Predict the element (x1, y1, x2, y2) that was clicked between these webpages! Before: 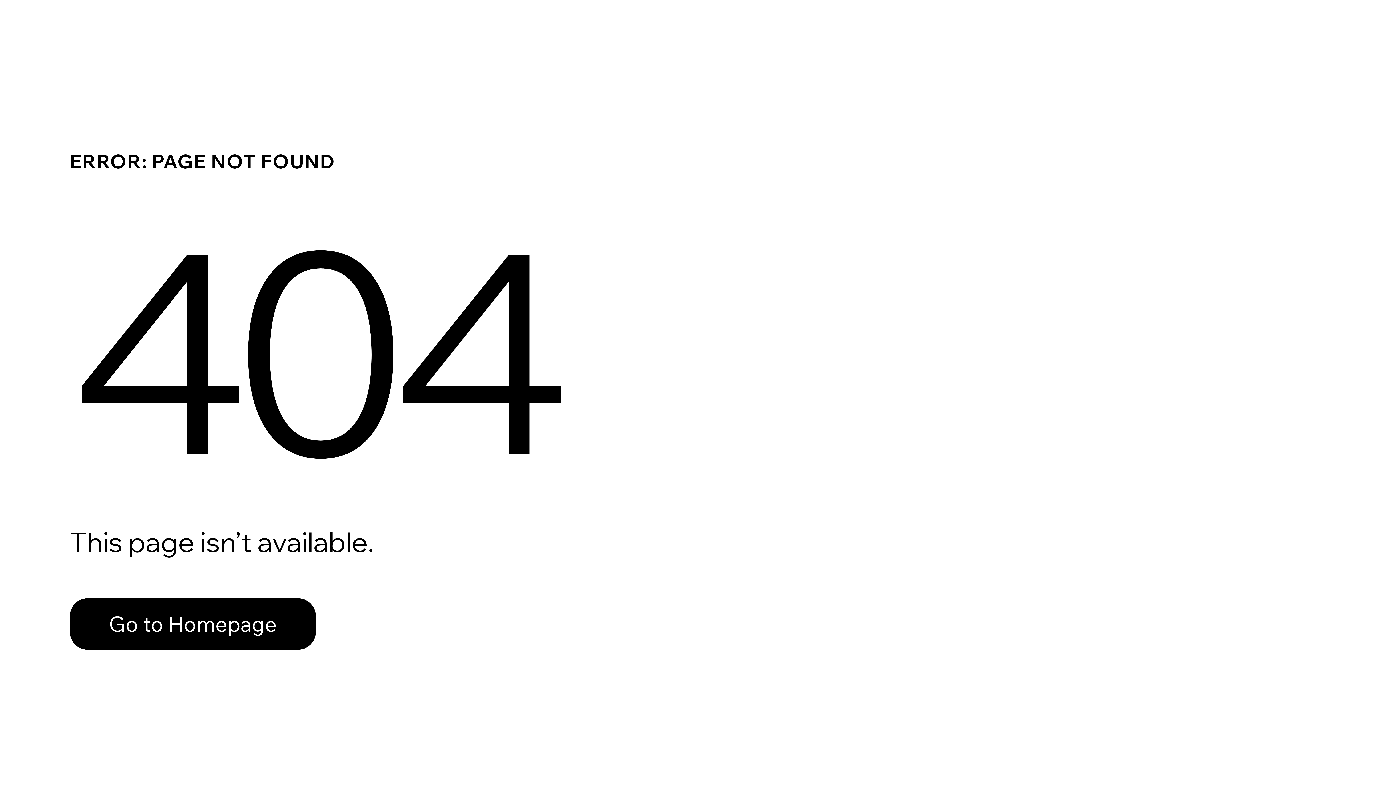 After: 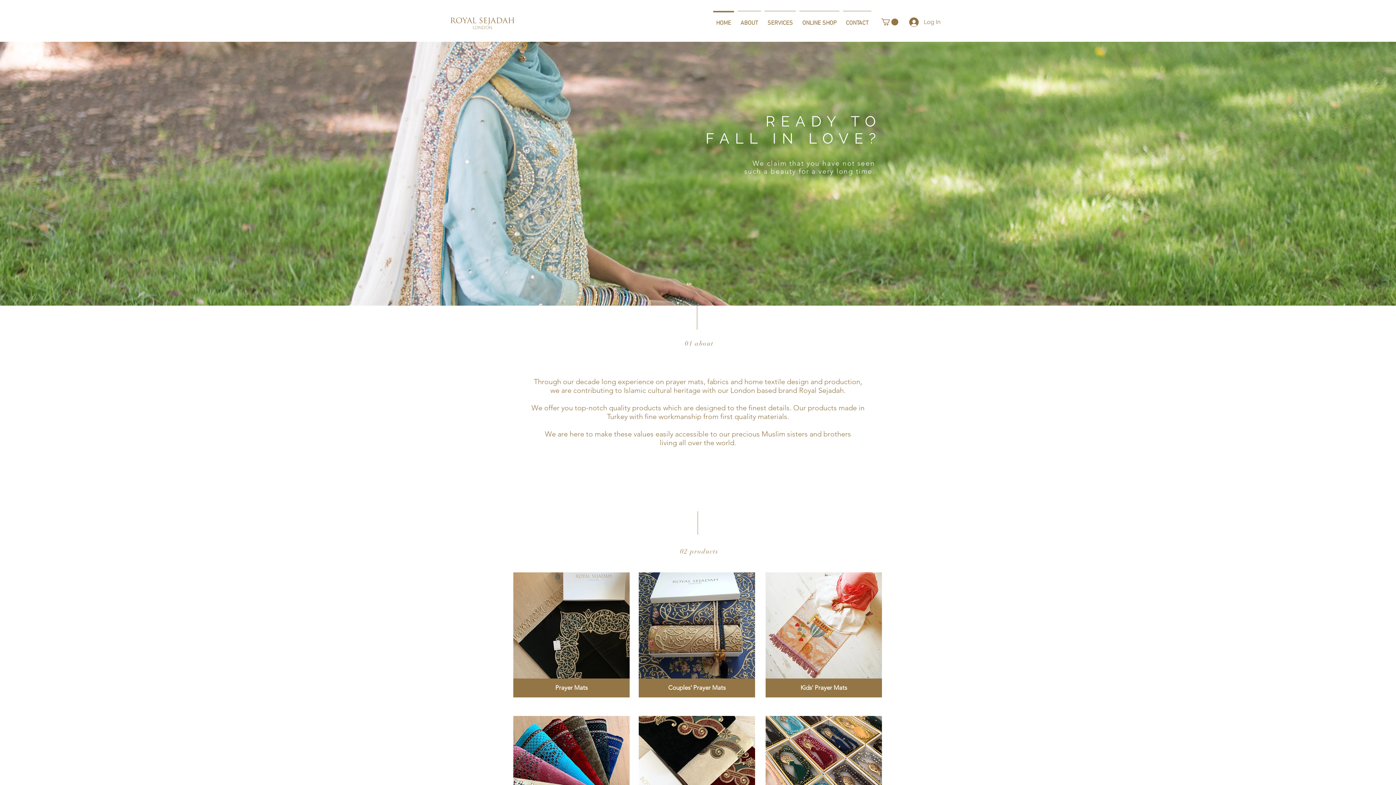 Action: bbox: (69, 582, 768, 659) label: Go to Homepage